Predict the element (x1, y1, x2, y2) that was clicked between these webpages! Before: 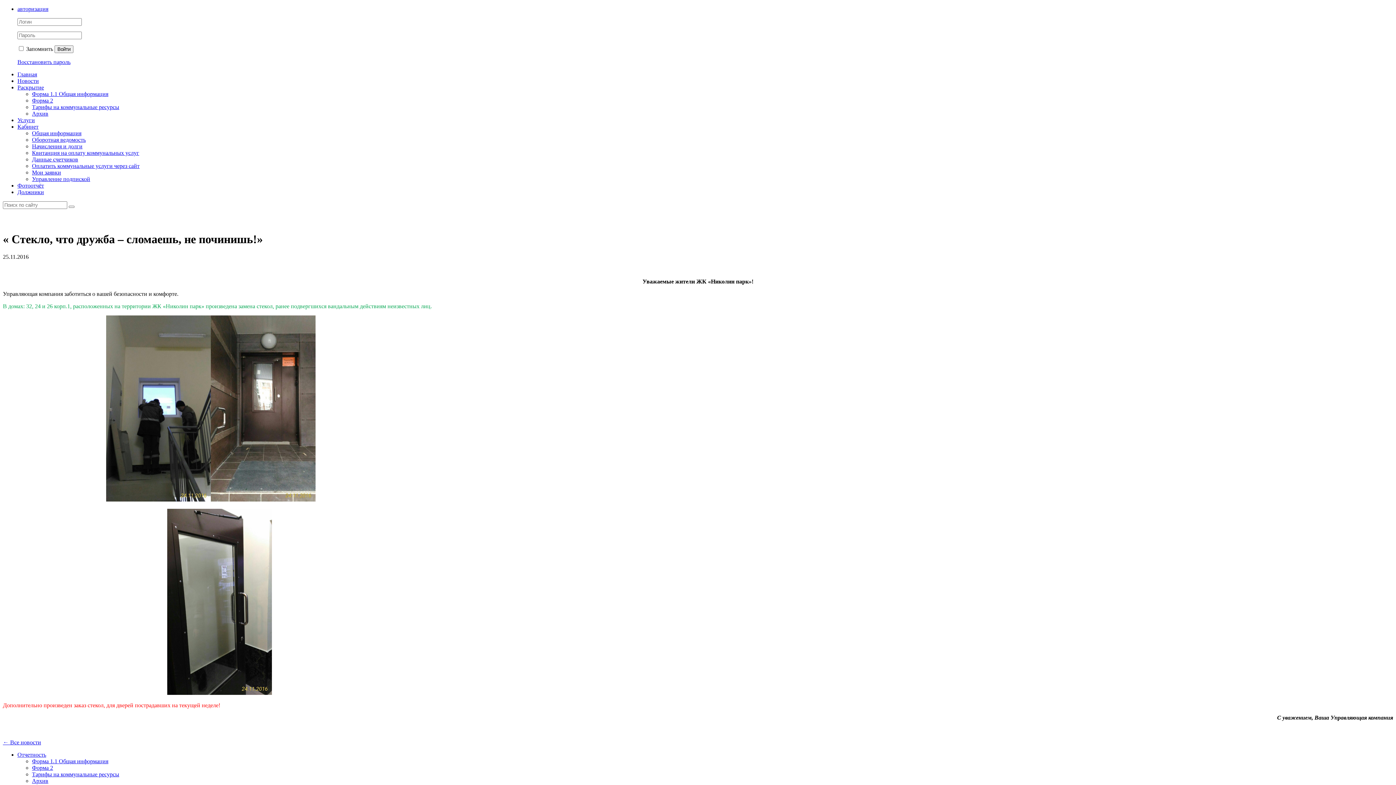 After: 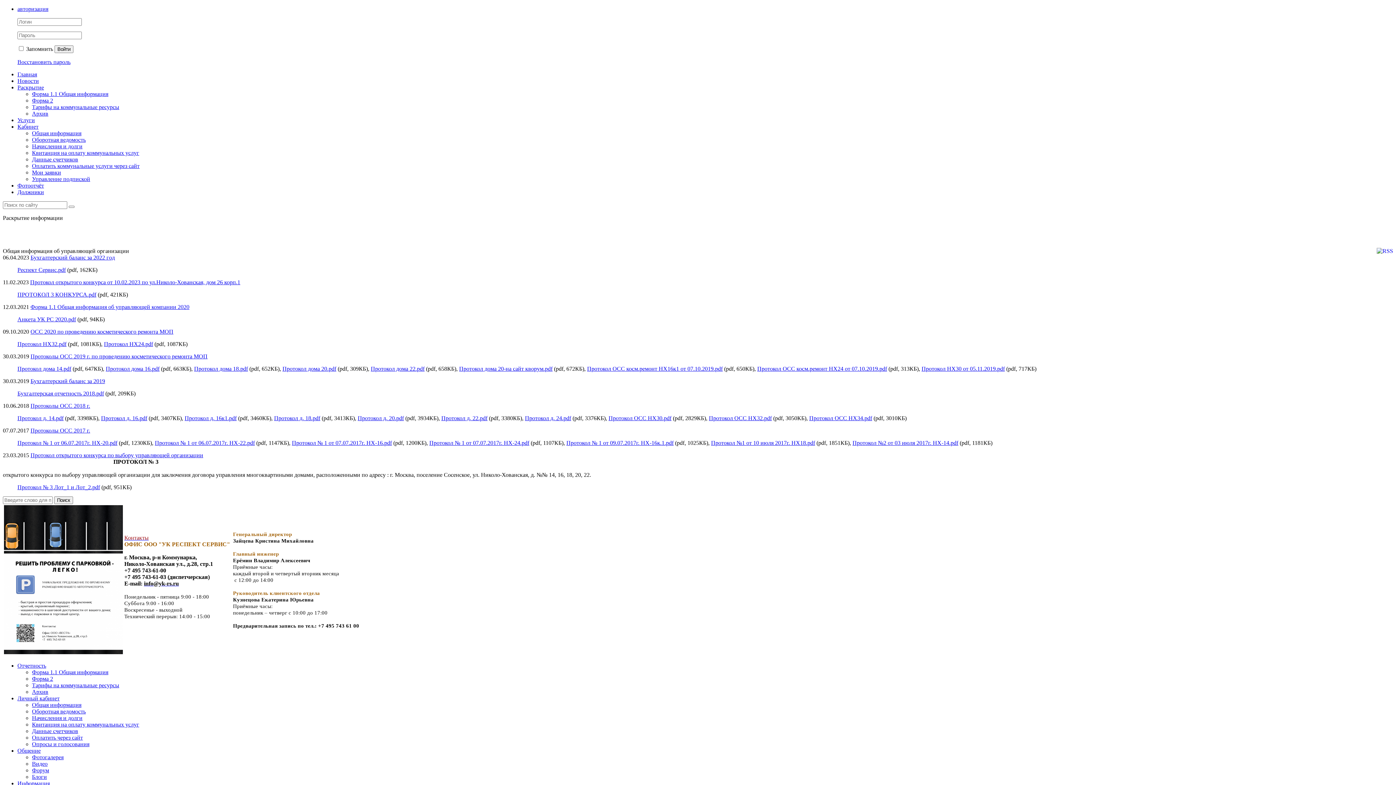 Action: bbox: (32, 90, 108, 97) label: Форма 1.1 Общая информация